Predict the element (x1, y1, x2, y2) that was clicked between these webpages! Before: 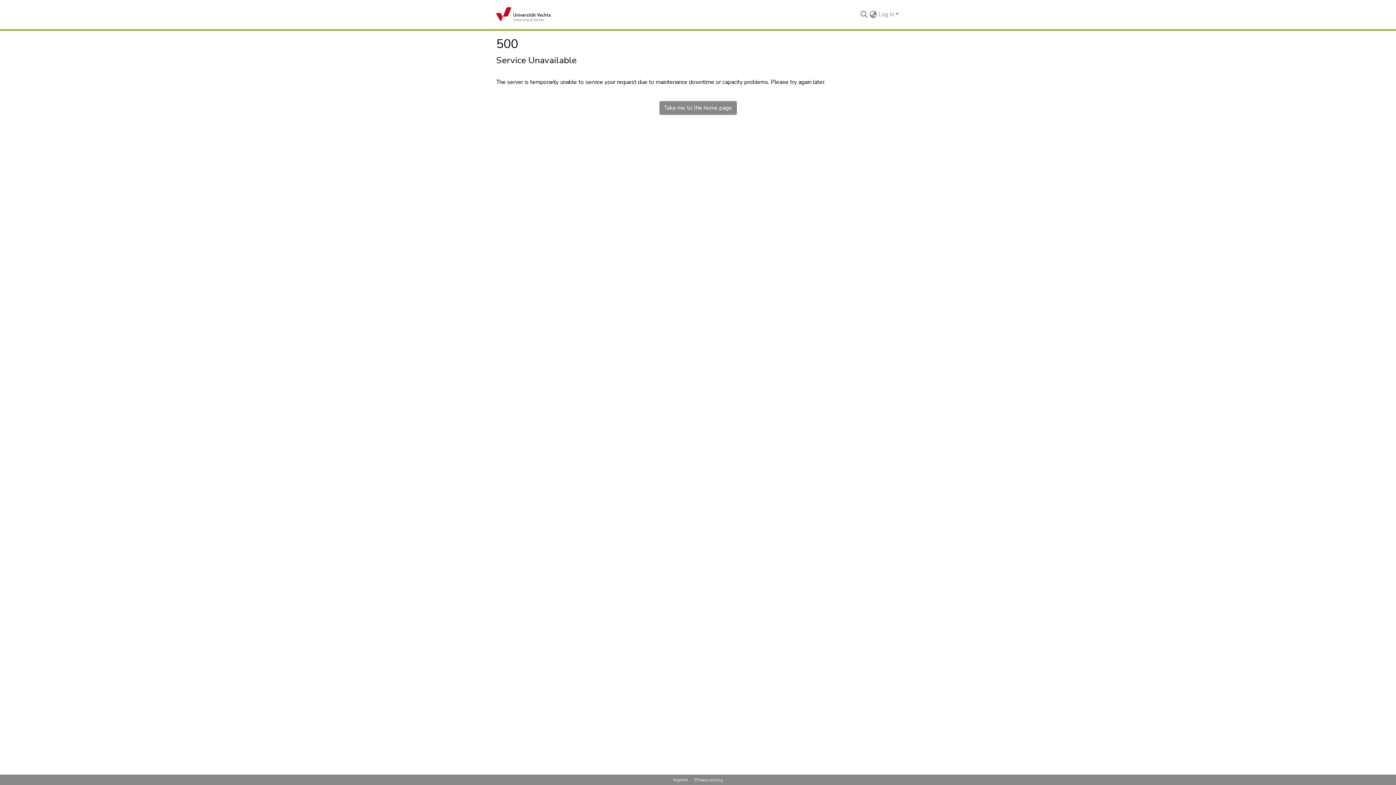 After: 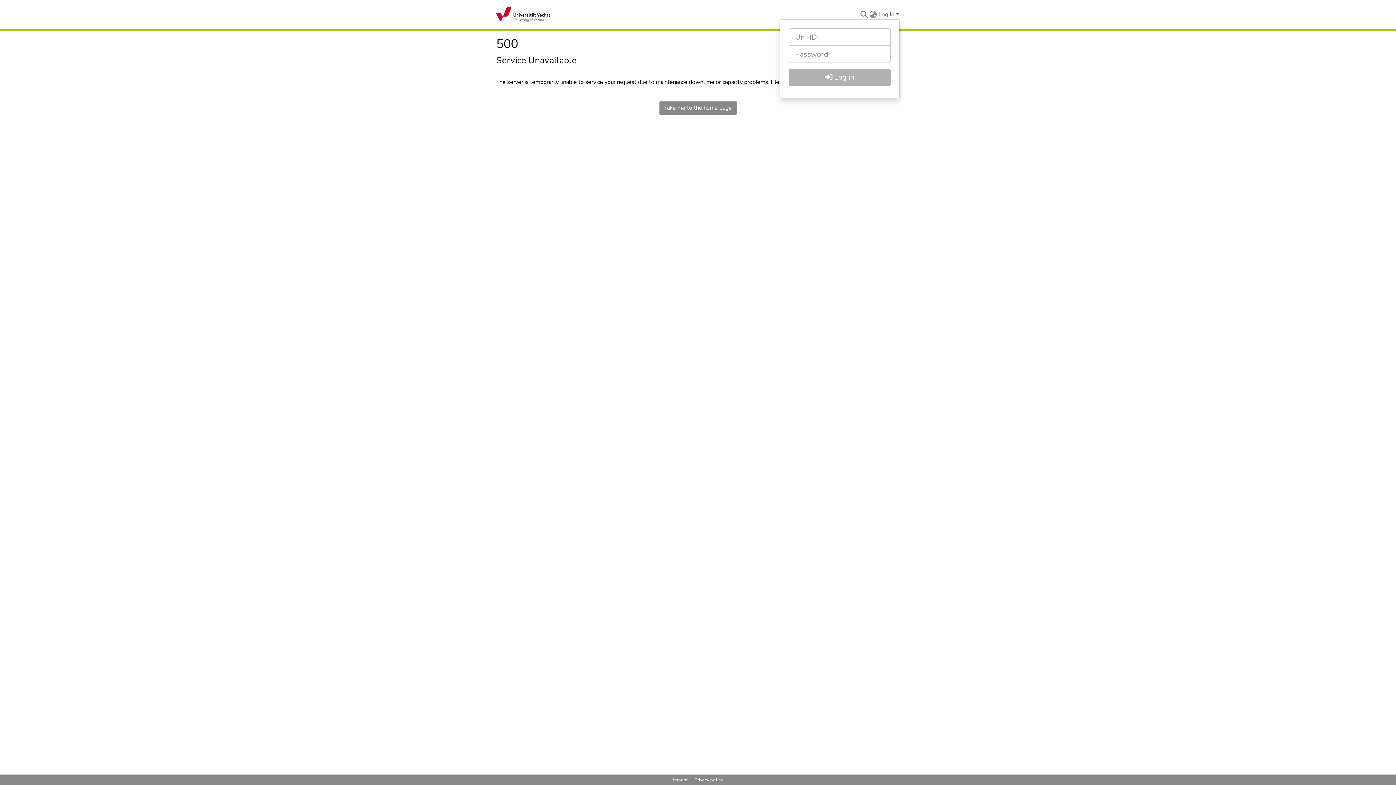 Action: bbox: (877, 10, 900, 18) label: Log In